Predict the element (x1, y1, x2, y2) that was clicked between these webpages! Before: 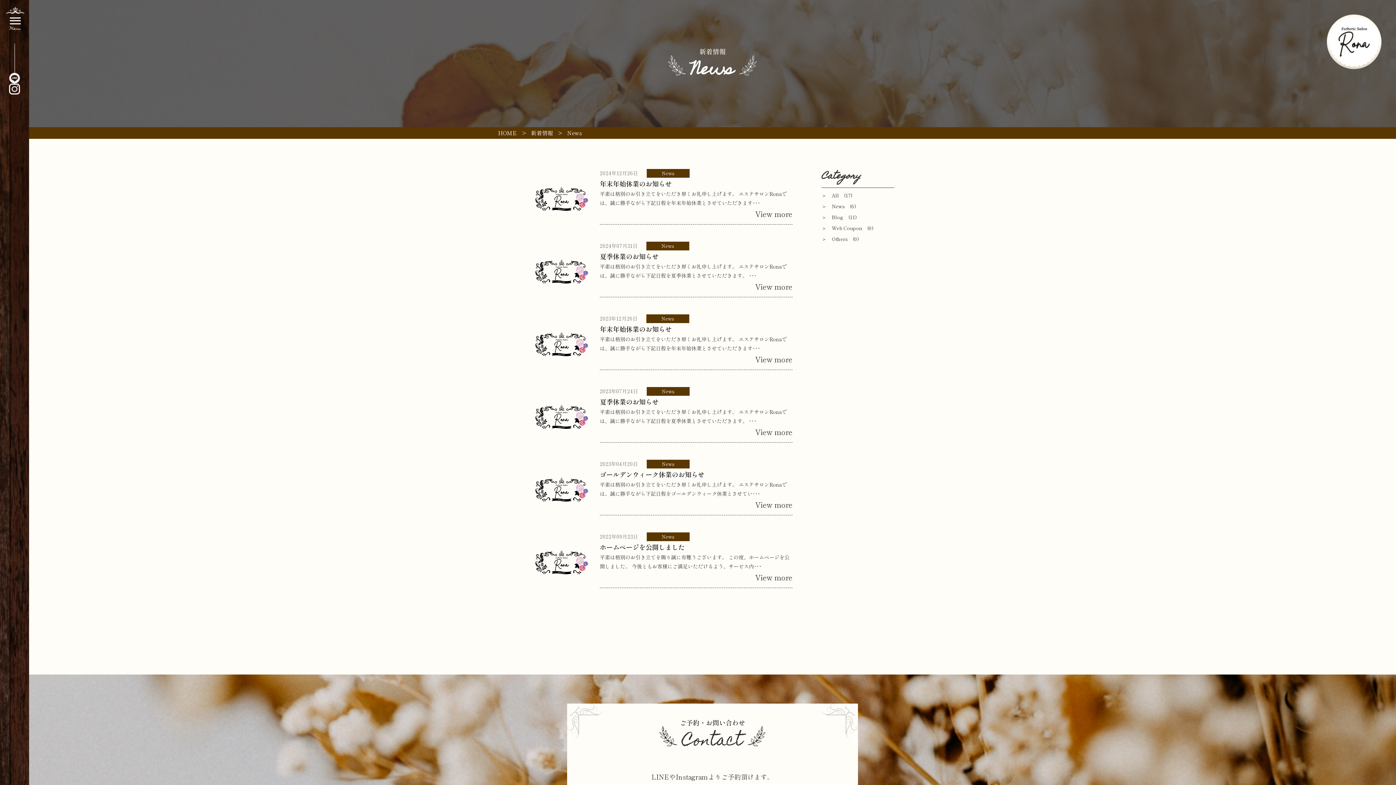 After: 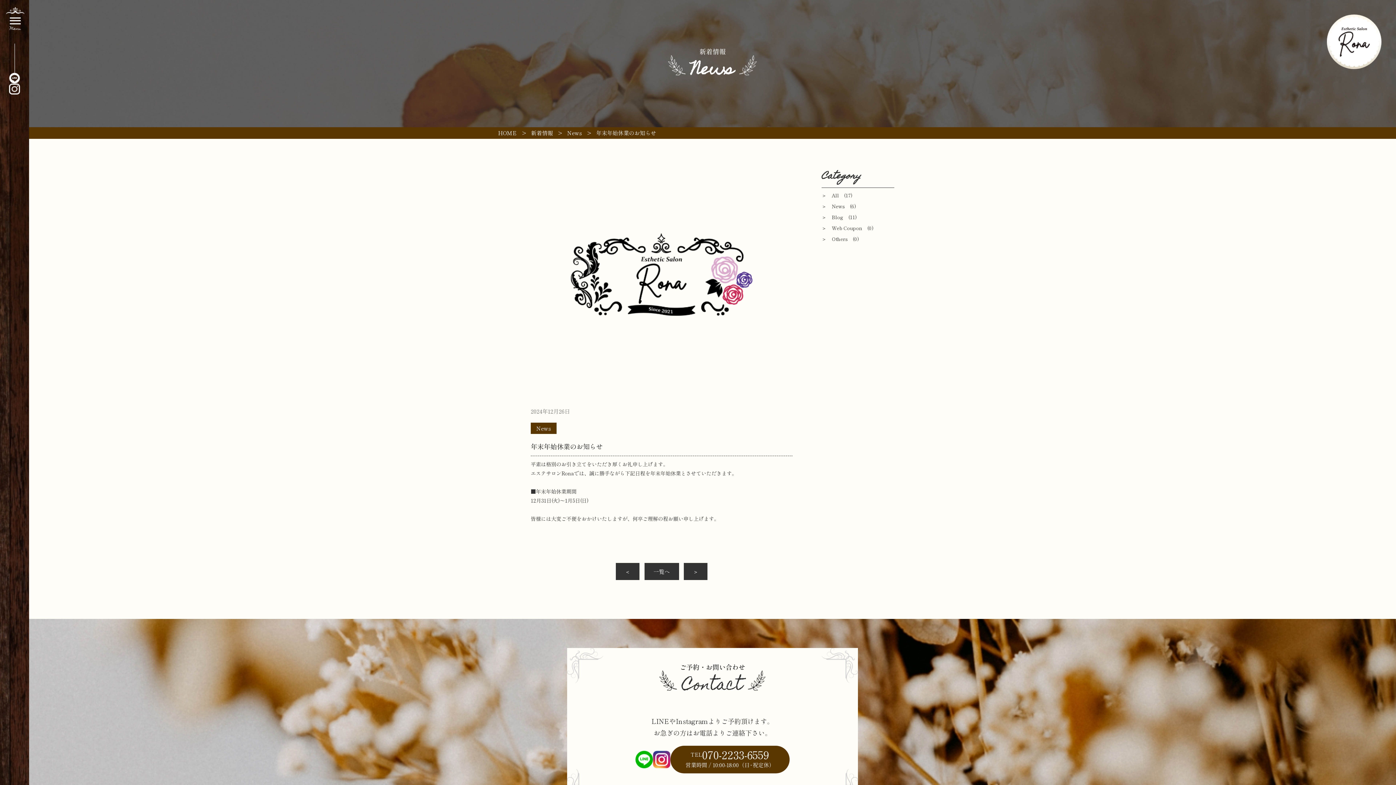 Action: bbox: (530, 168, 800, 240) label: 2024年12月26日 News

年末年始休業のお知らせ

平素は格別のお引き立てをいただき厚くお礼申し上げます。 エステサロンRonaでは、誠に勝手ながら下記日程を年末年始休業とさせていただきます･･･

View more